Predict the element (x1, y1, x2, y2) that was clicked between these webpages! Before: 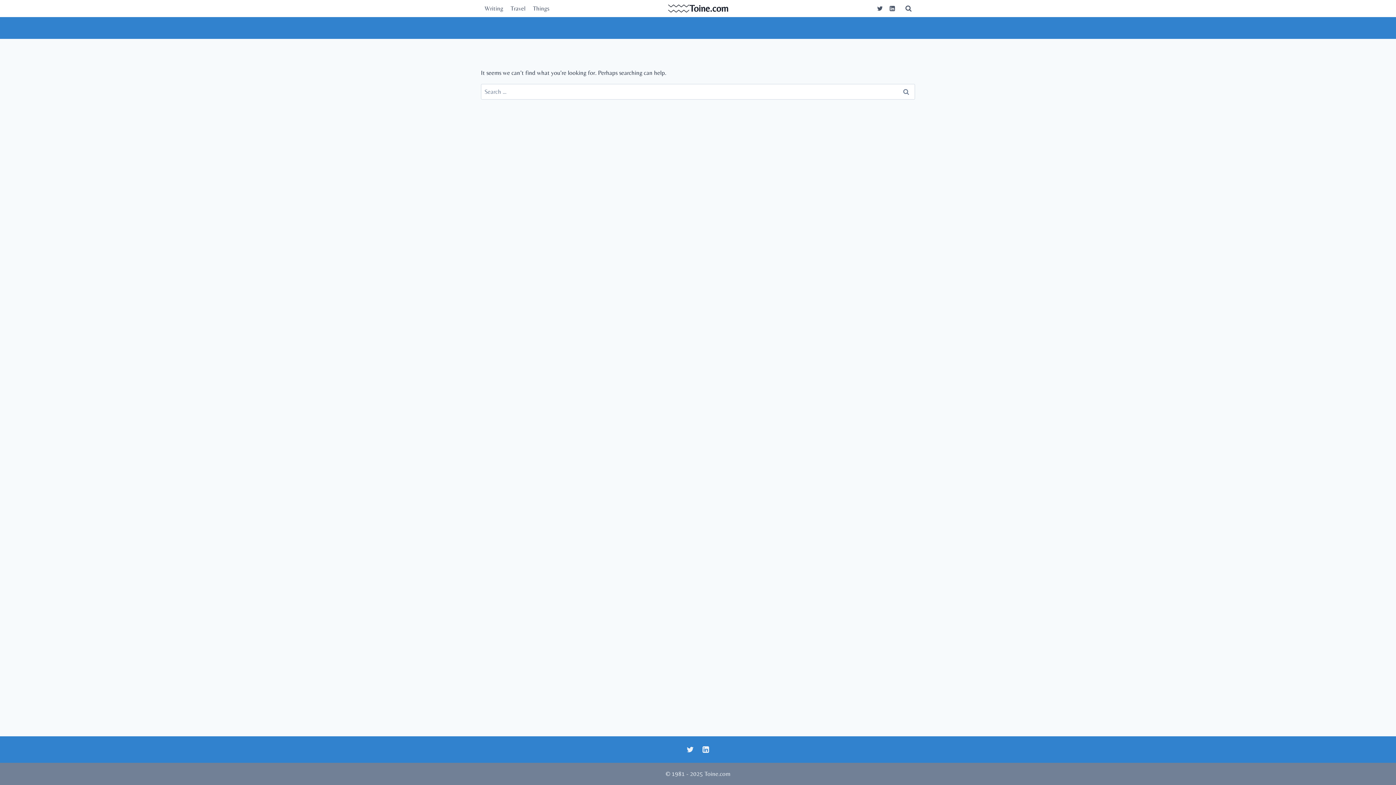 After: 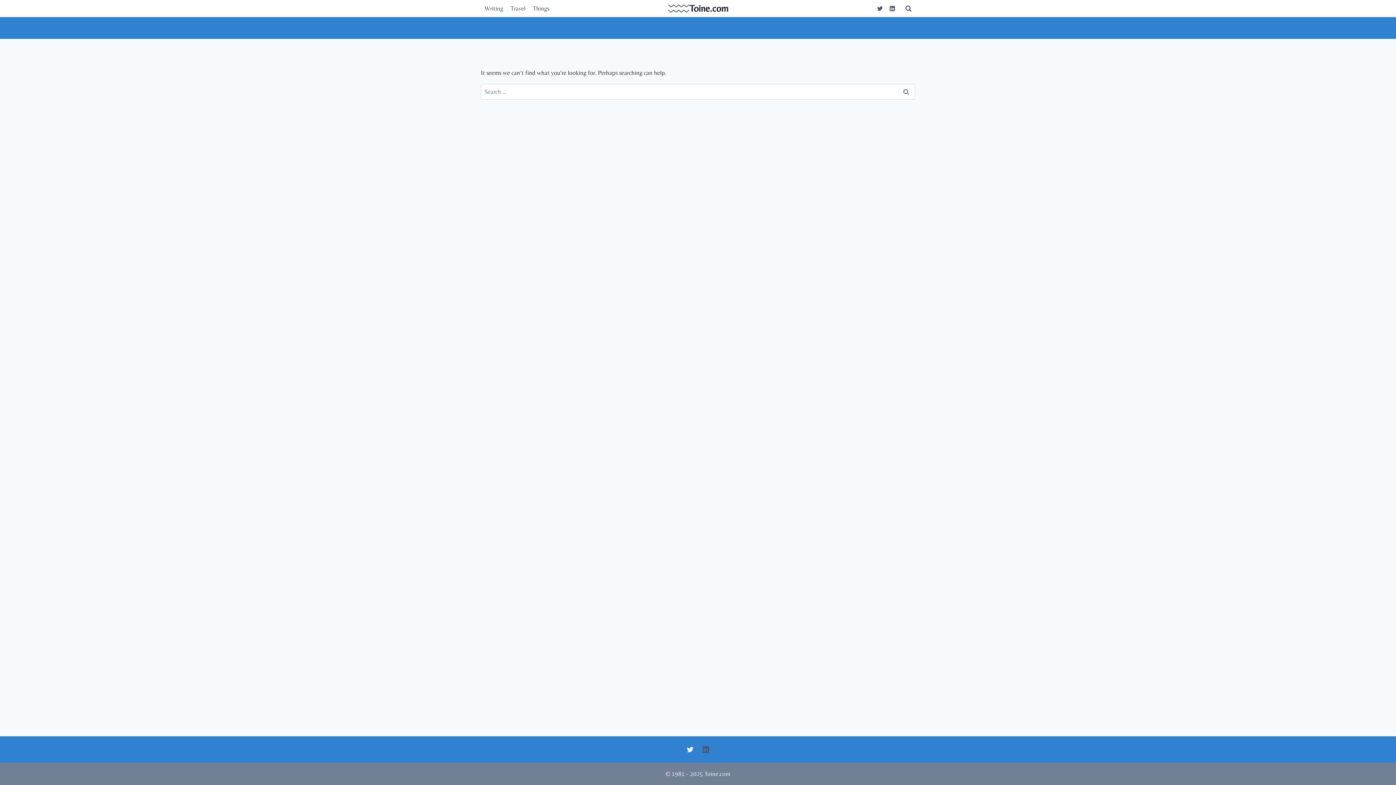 Action: bbox: (698, 742, 713, 757) label: Linkedin